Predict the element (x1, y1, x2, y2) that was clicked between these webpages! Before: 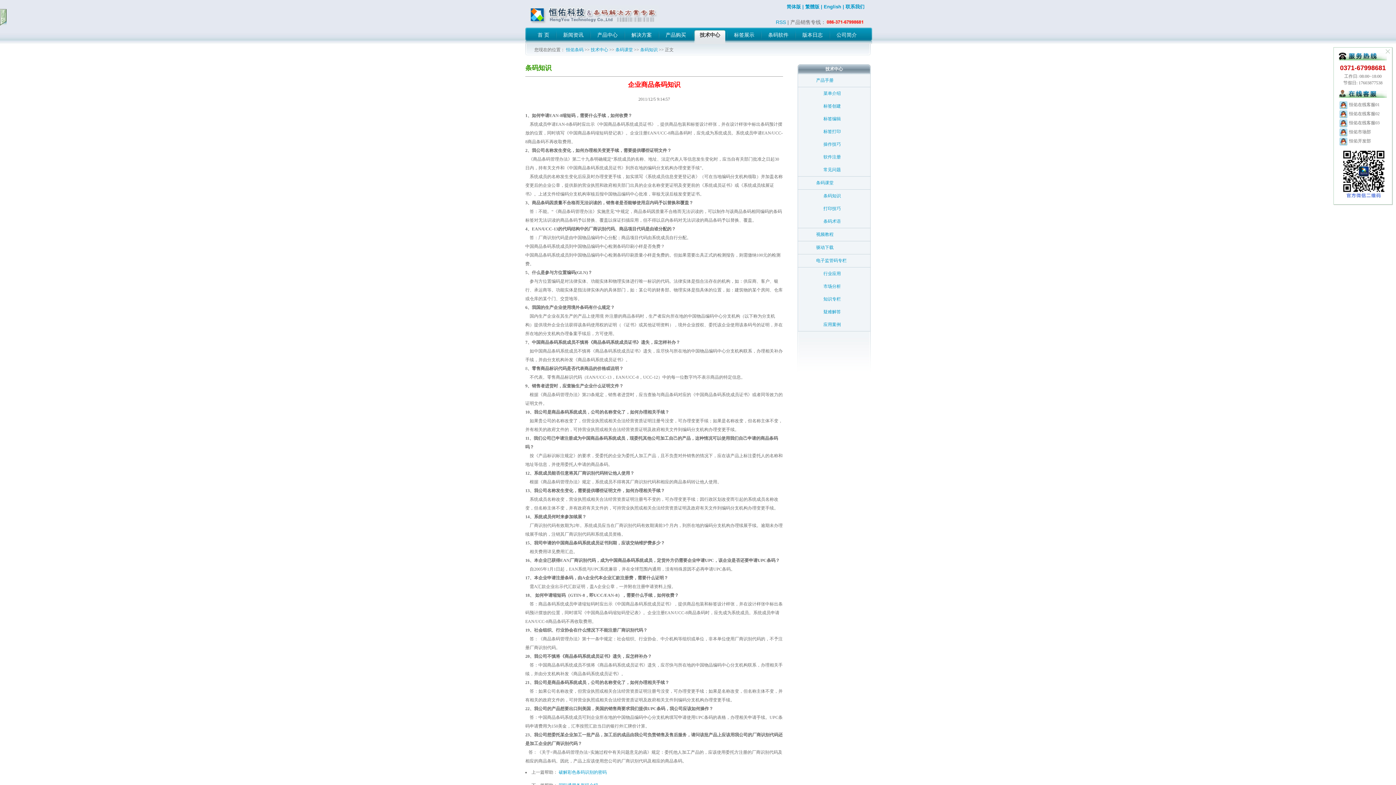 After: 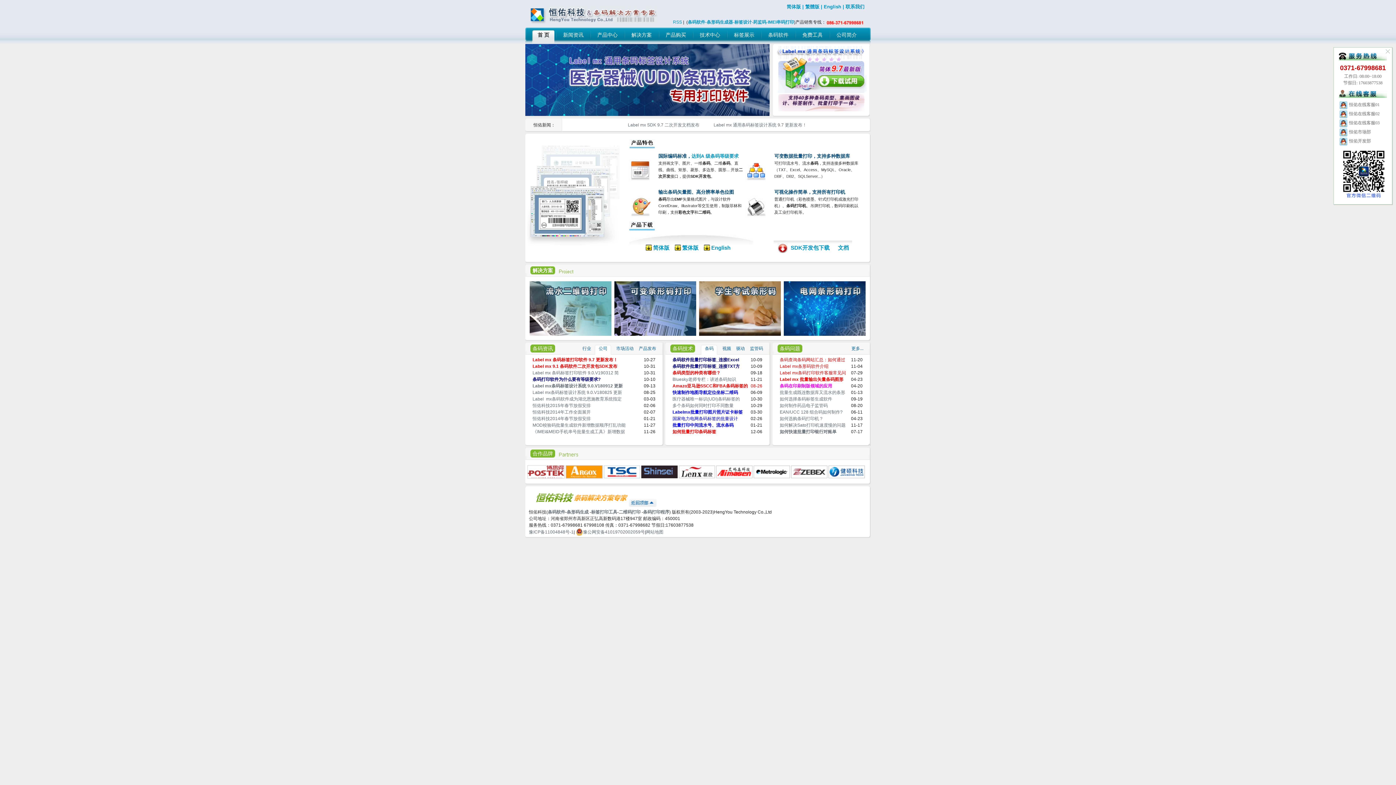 Action: bbox: (532, 27, 554, 43) label: 首 页